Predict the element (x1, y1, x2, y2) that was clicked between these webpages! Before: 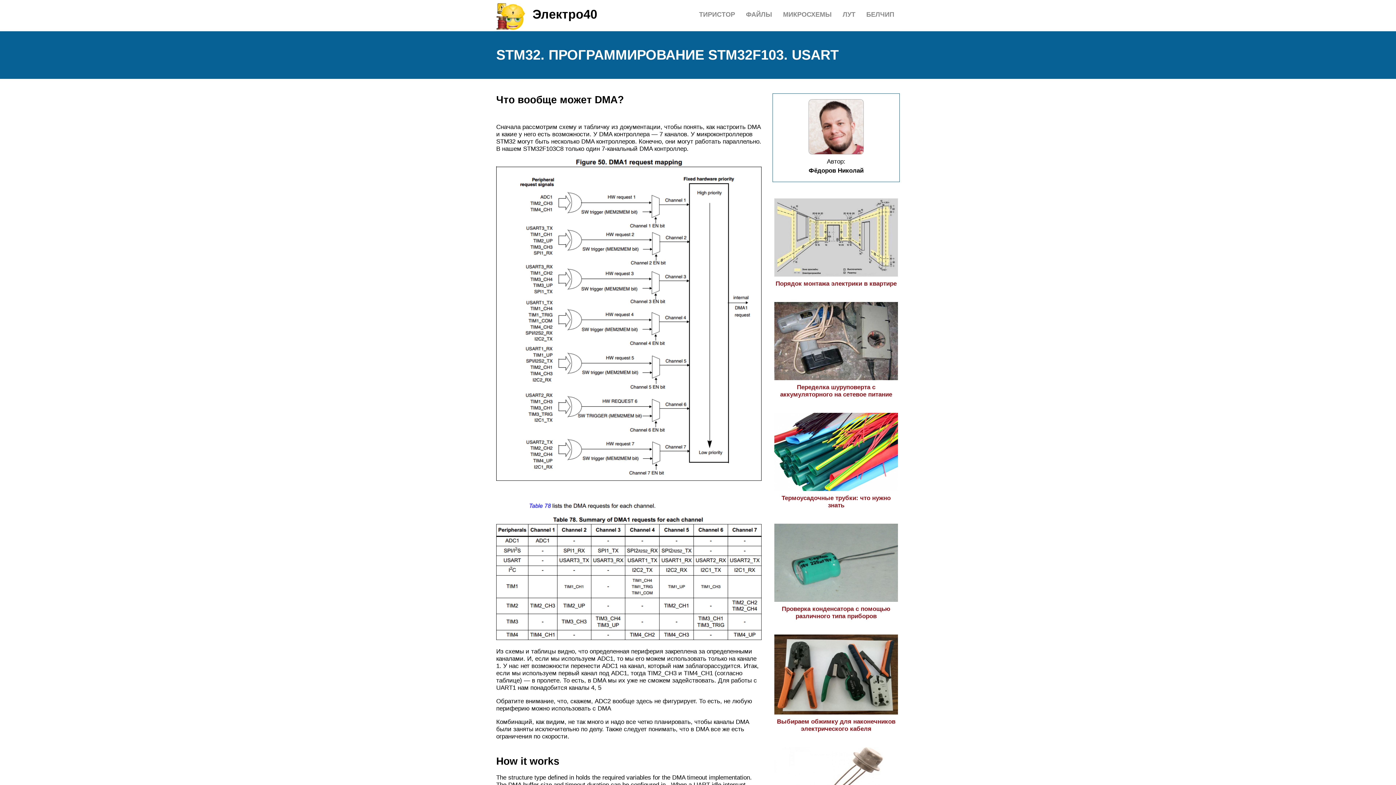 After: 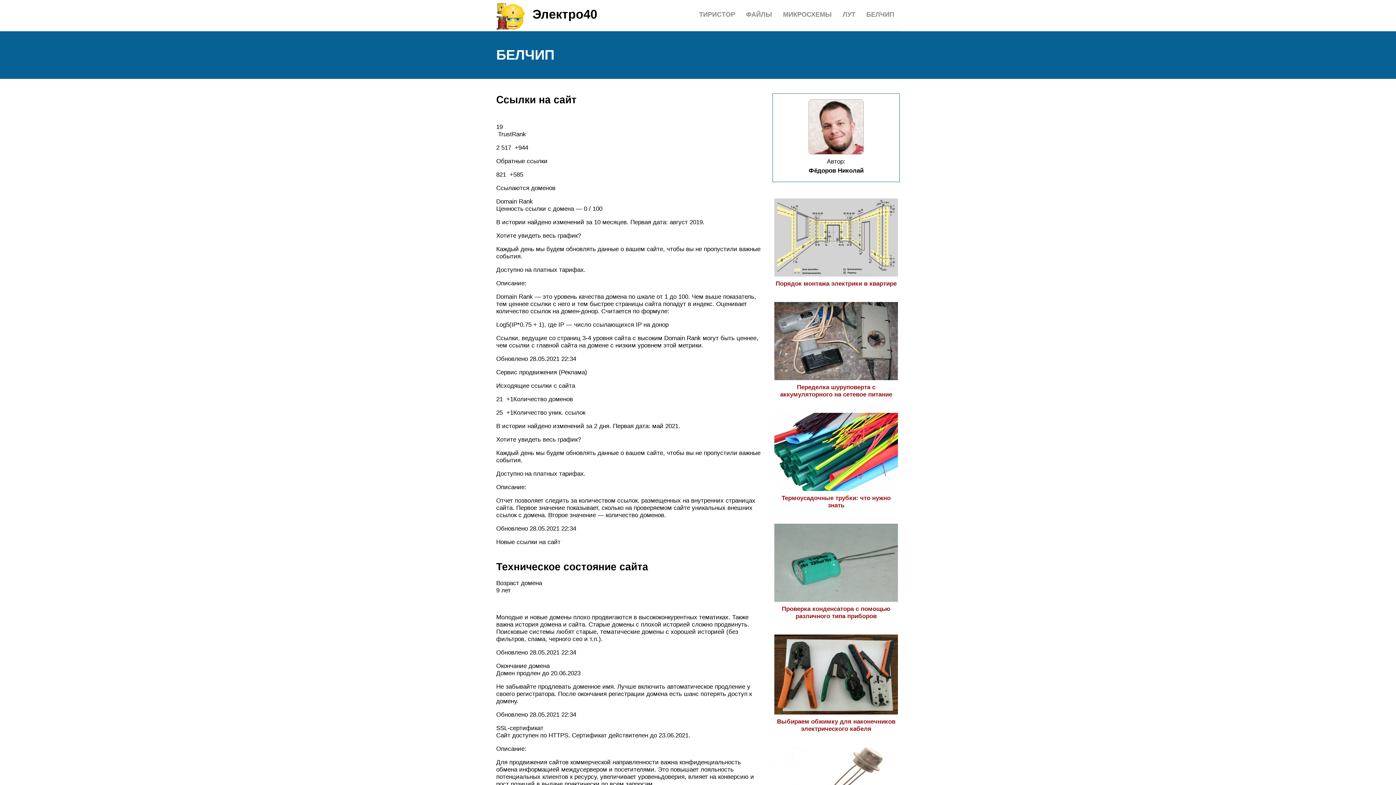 Action: label: БЕЛЧИП bbox: (866, 10, 894, 18)